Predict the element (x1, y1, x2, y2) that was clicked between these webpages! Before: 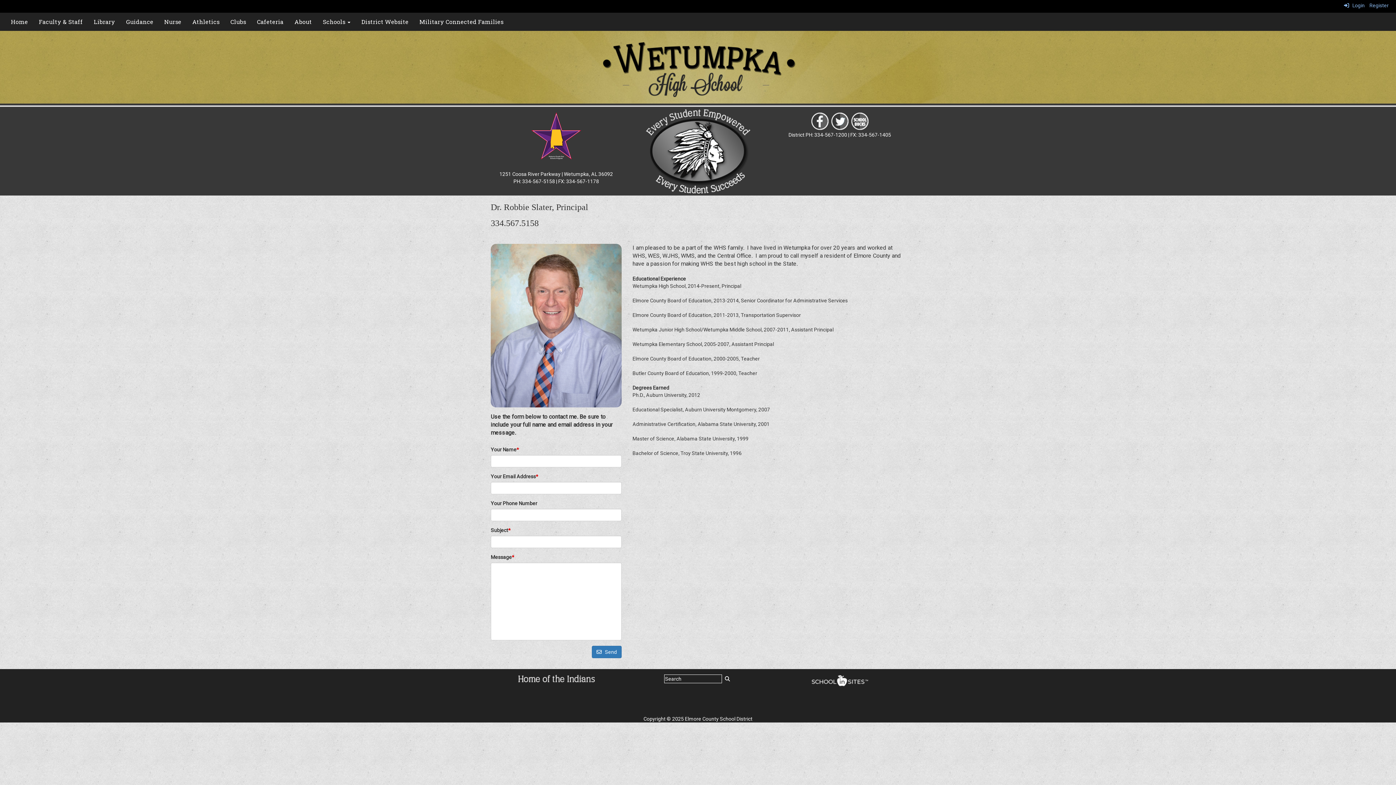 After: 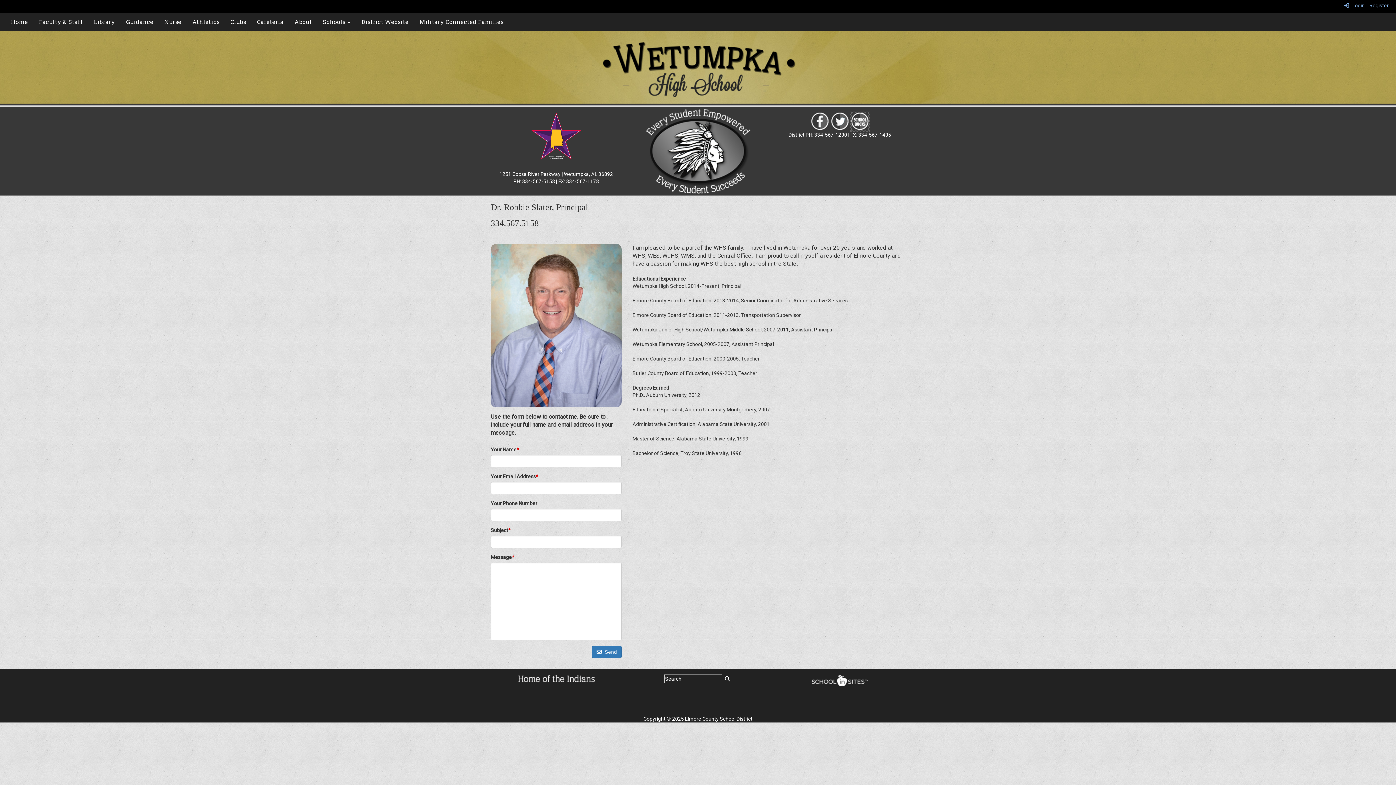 Action: bbox: (851, 118, 868, 124)